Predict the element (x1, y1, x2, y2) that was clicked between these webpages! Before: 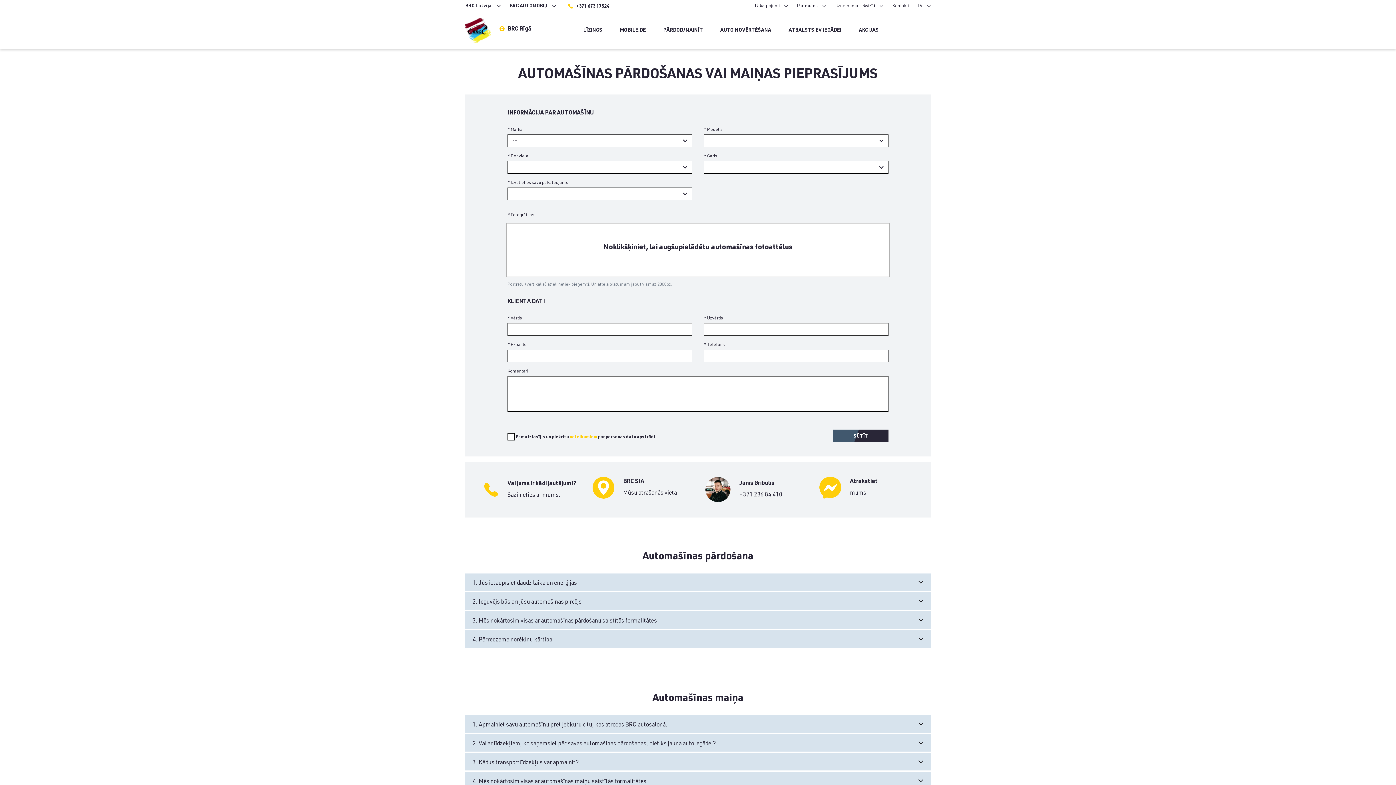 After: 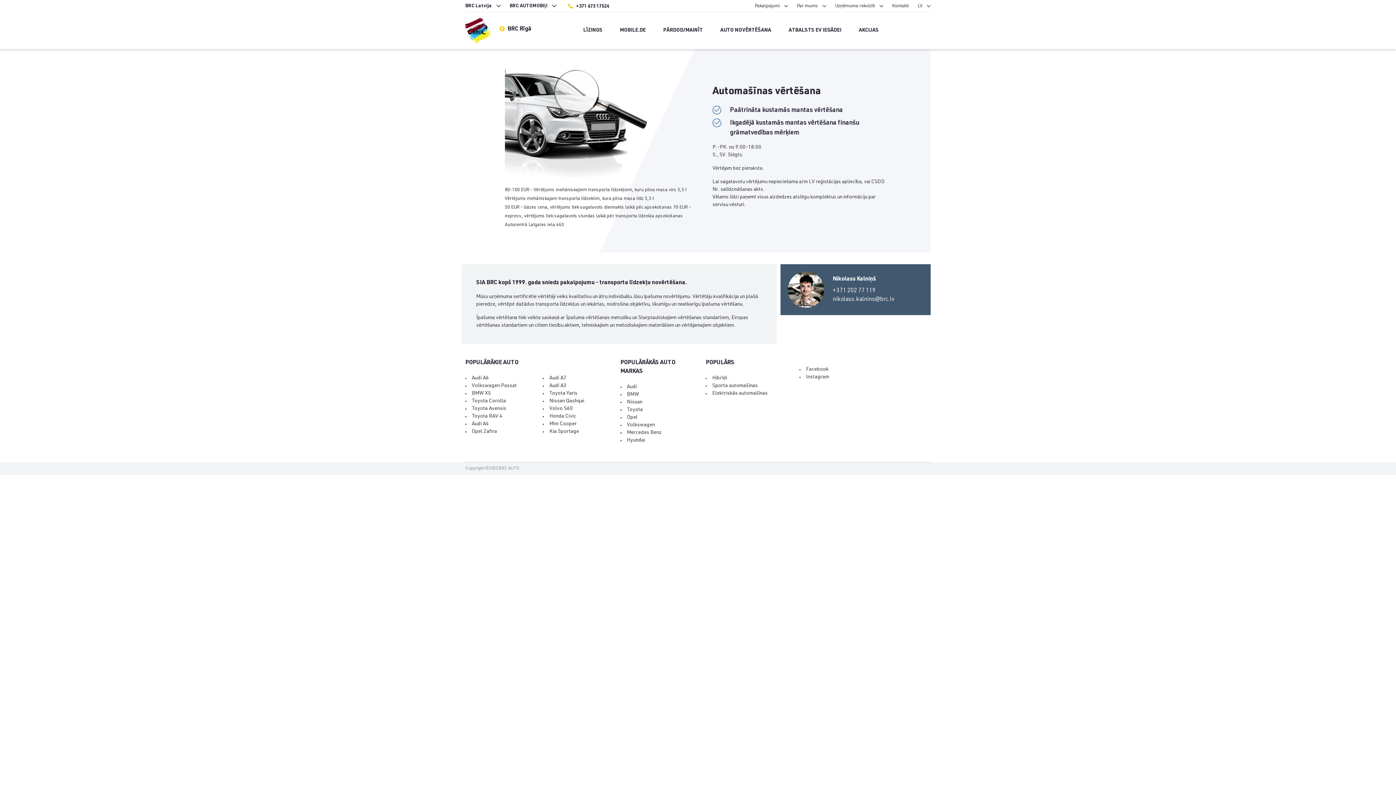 Action: bbox: (720, 27, 771, 32) label: AUTO NOVĒRTĒŠANA